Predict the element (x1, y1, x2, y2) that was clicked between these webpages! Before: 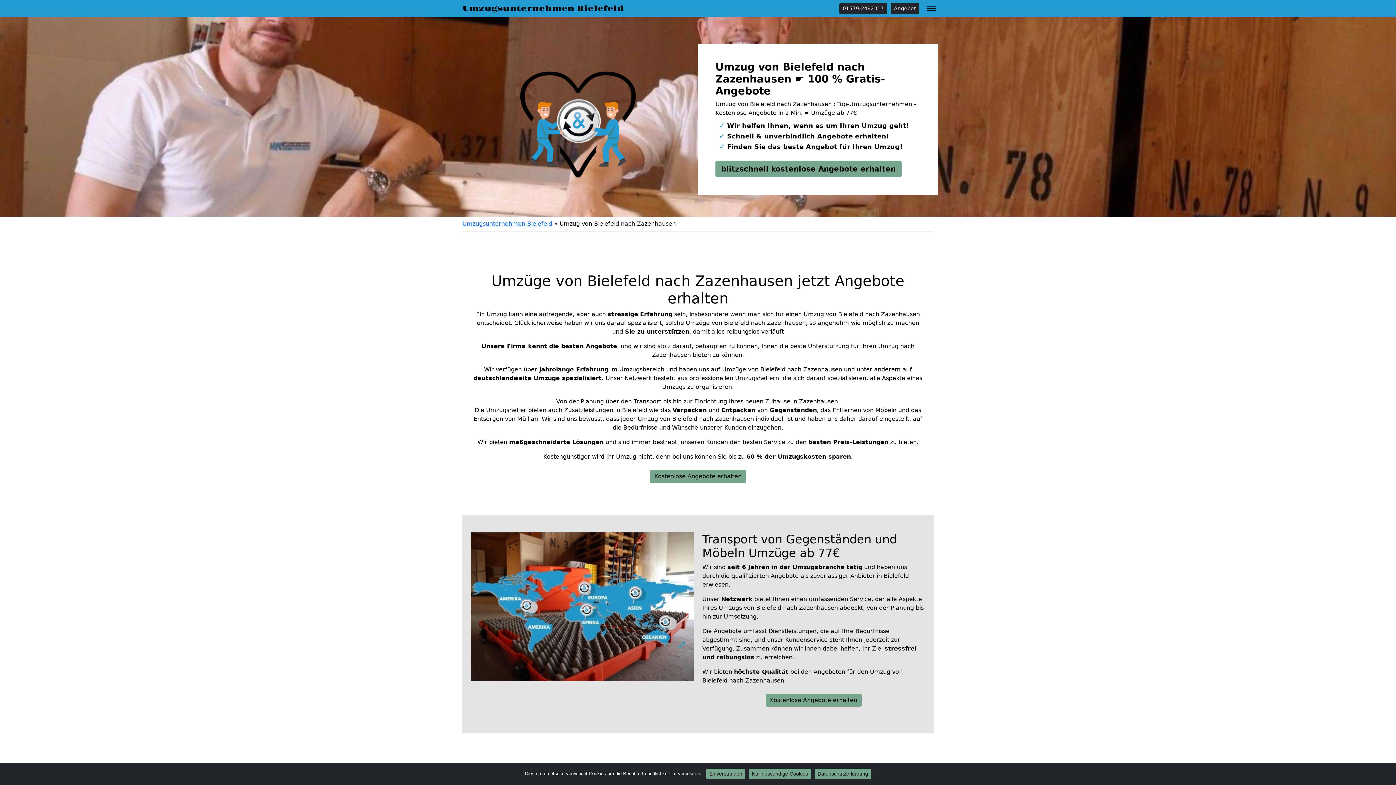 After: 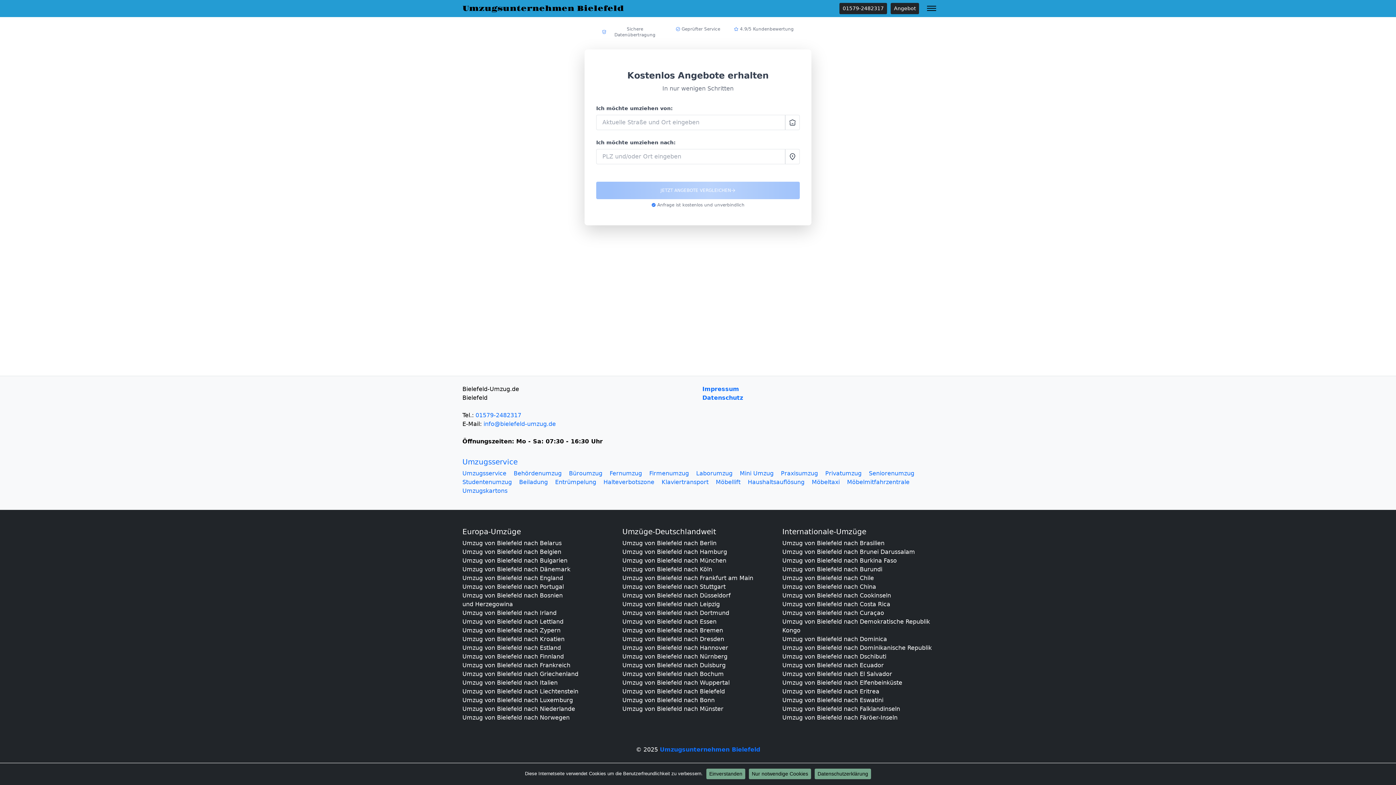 Action: label: Angebot bbox: (890, 2, 919, 14)